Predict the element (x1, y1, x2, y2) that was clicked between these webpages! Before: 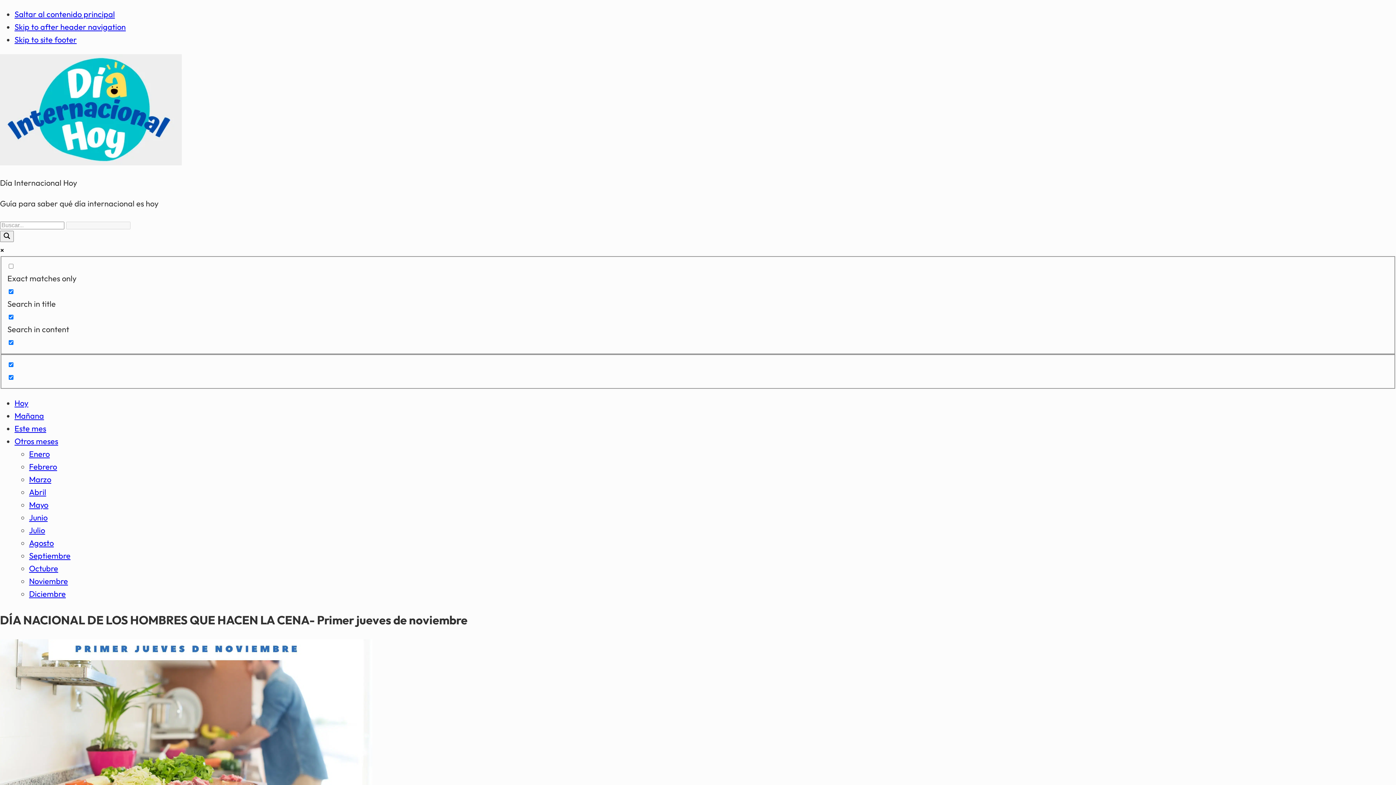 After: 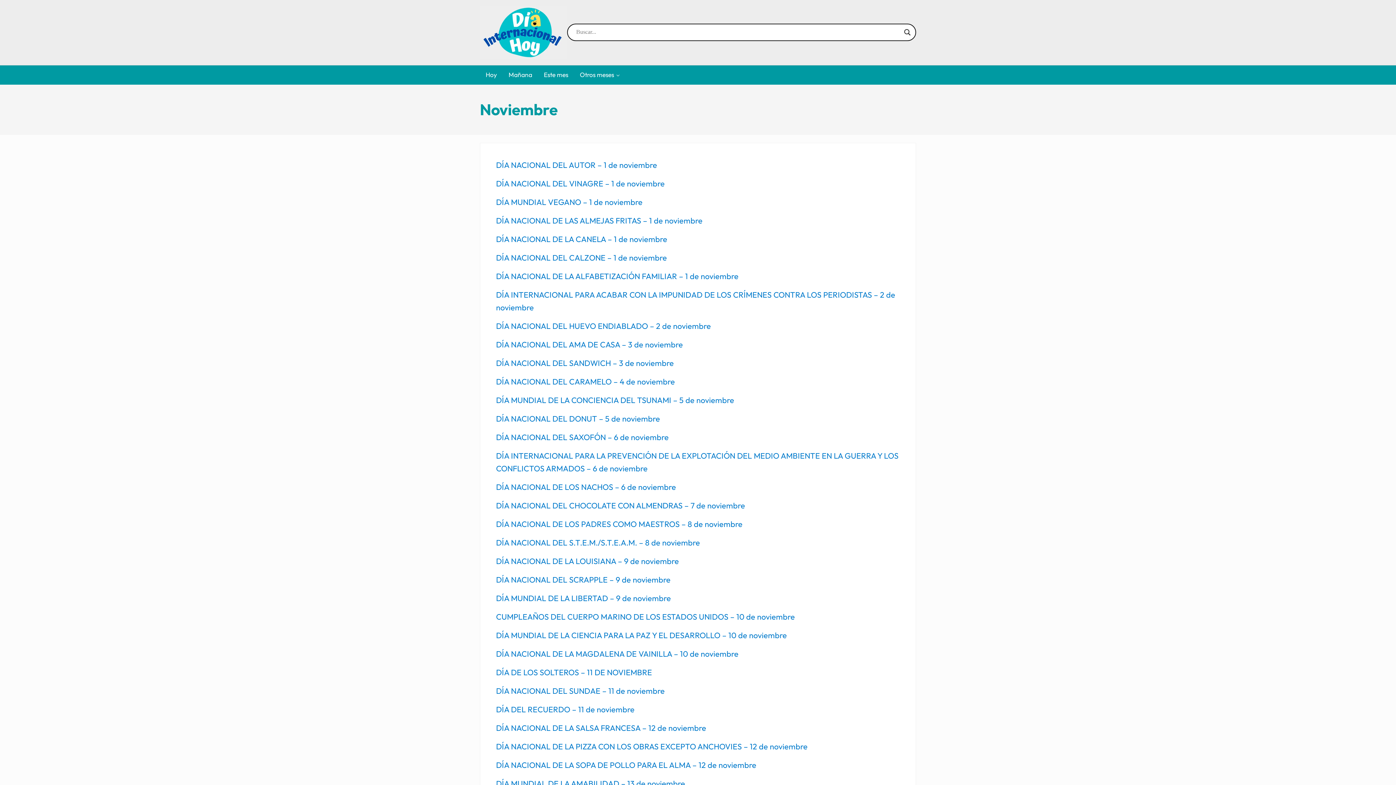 Action: bbox: (29, 576, 68, 586) label: Noviembre